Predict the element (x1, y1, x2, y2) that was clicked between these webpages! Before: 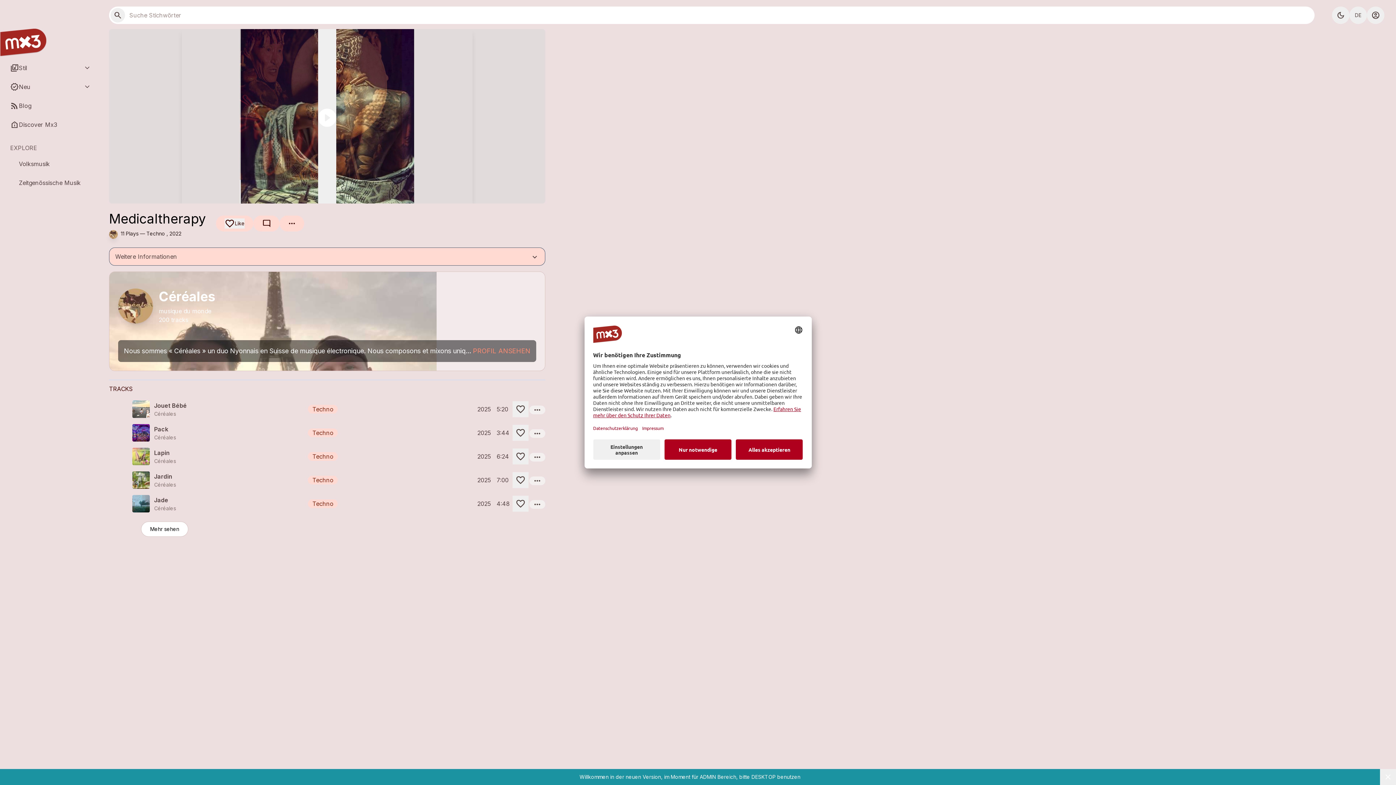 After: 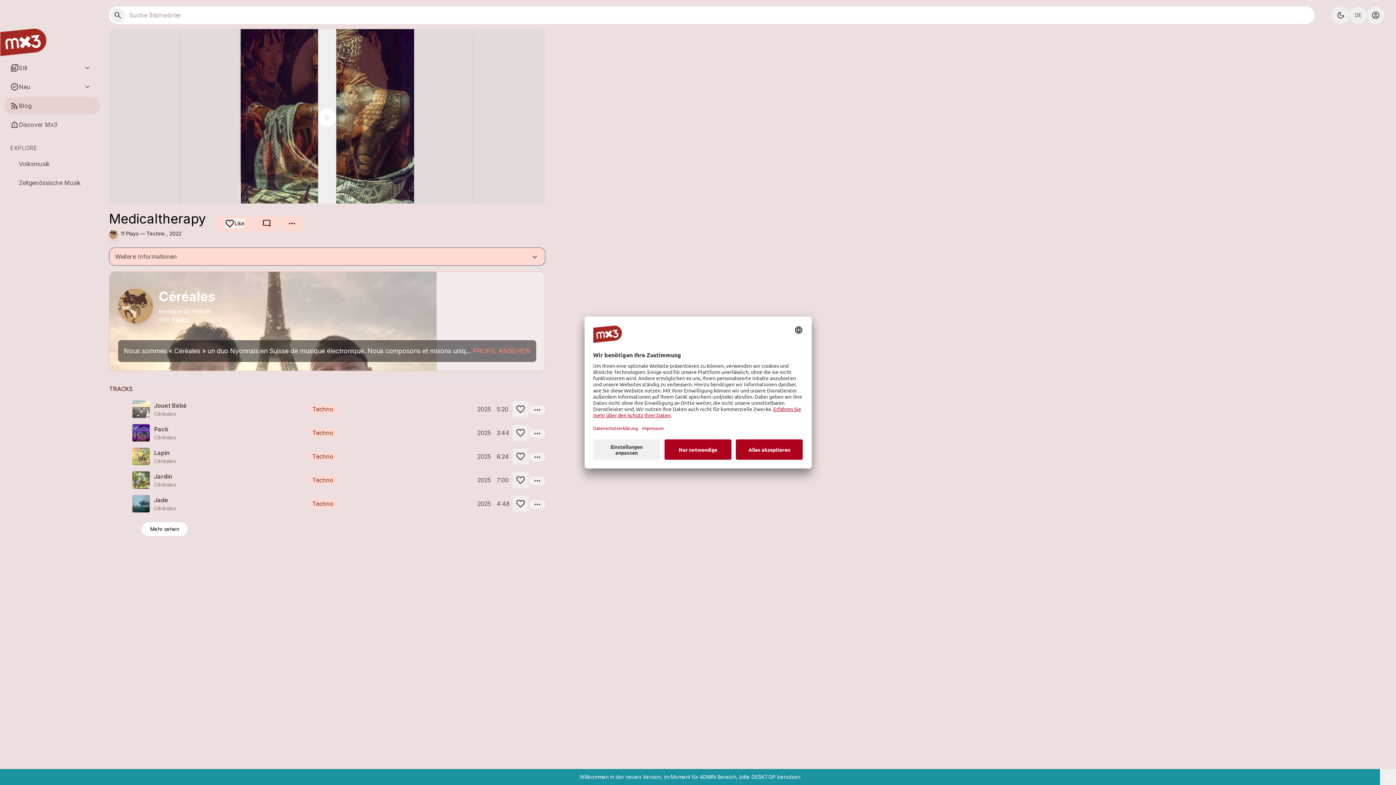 Action: bbox: (4, 97, 100, 114) label: rss_feed
Blog